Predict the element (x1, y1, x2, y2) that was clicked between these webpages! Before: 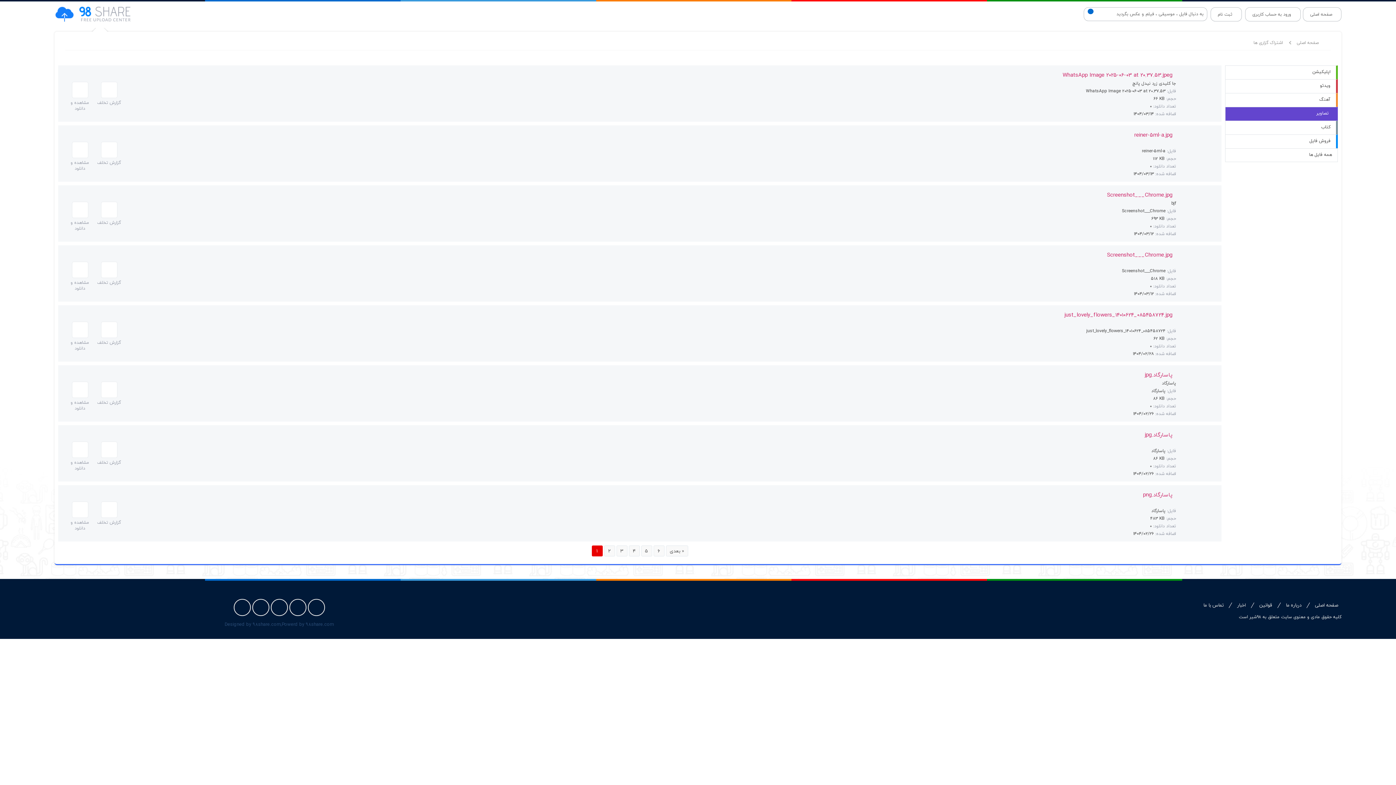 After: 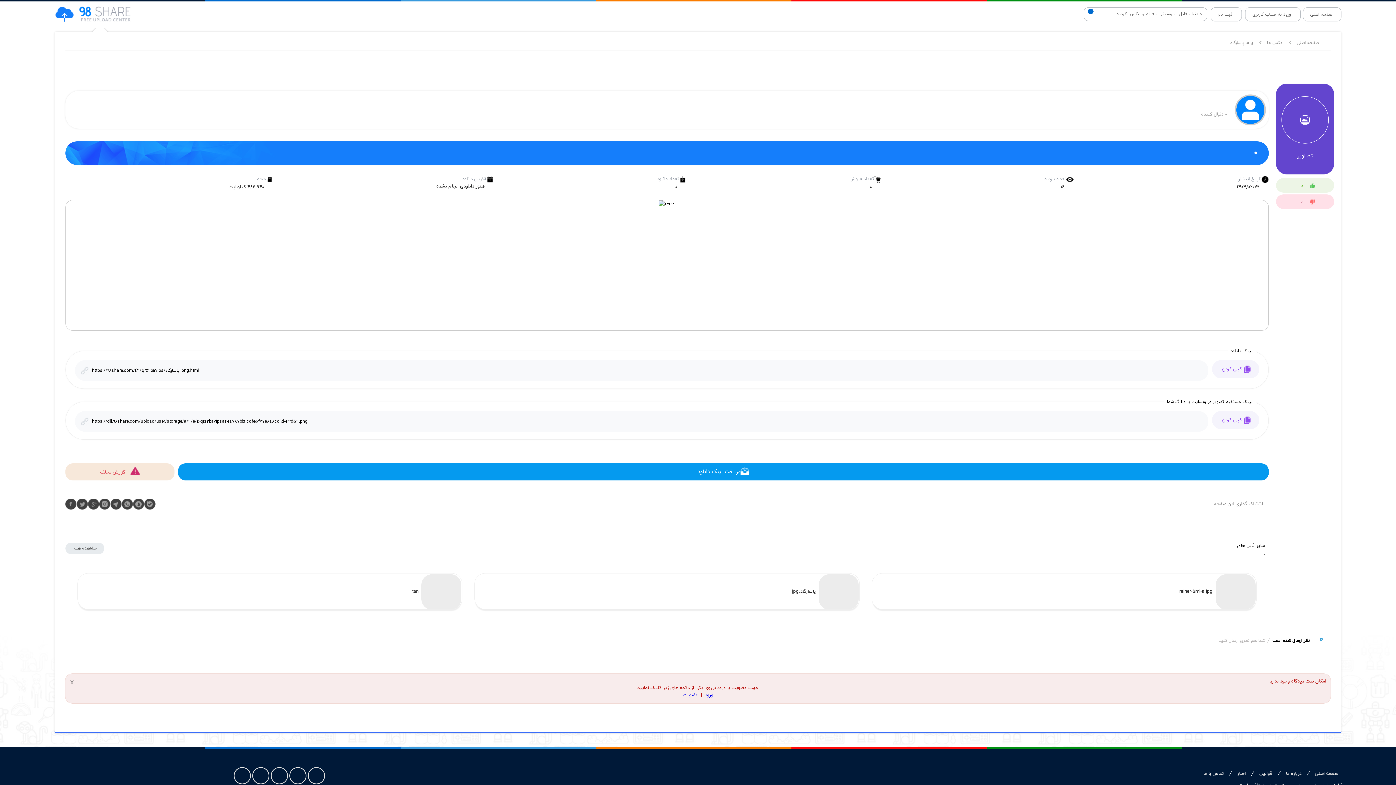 Action: bbox: (1143, 491, 1172, 499) label: پاسارگاد.png